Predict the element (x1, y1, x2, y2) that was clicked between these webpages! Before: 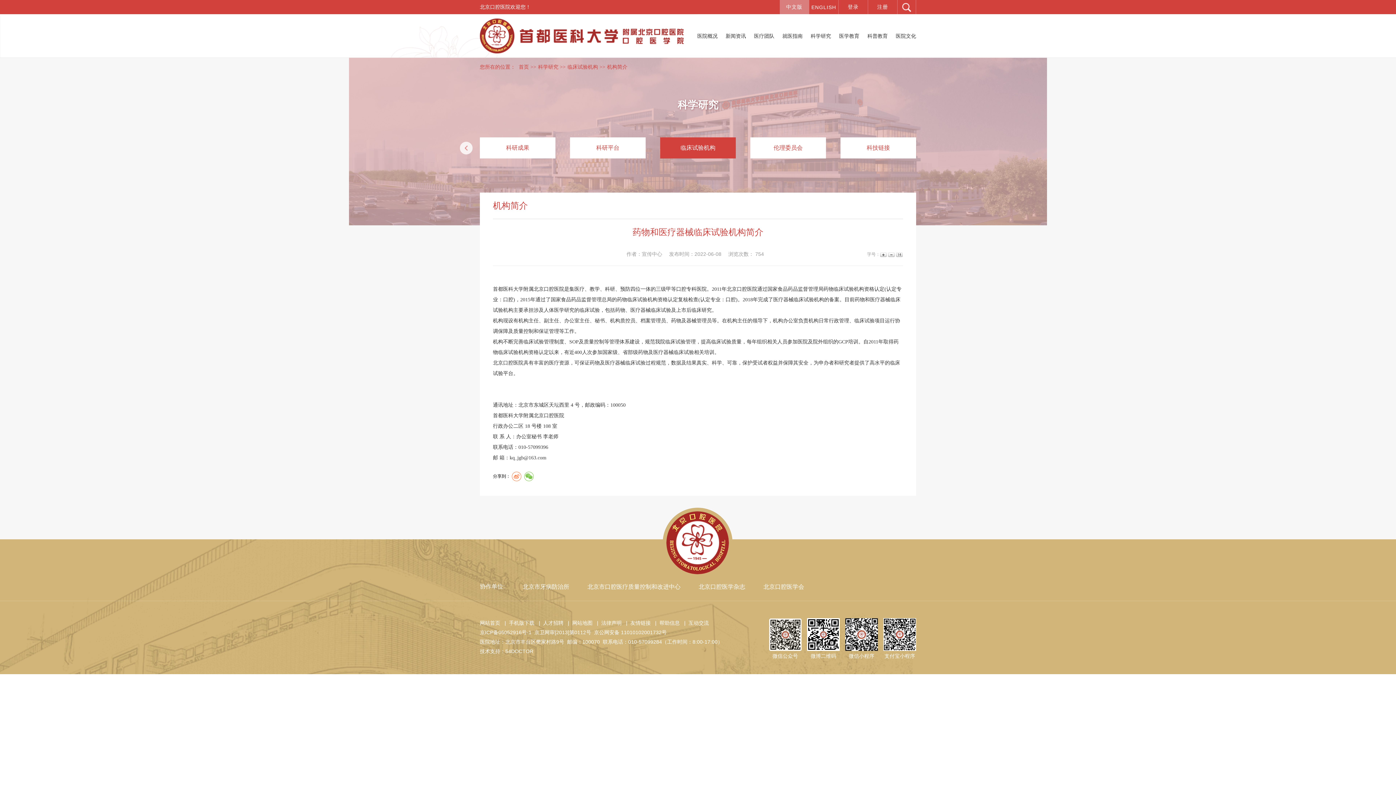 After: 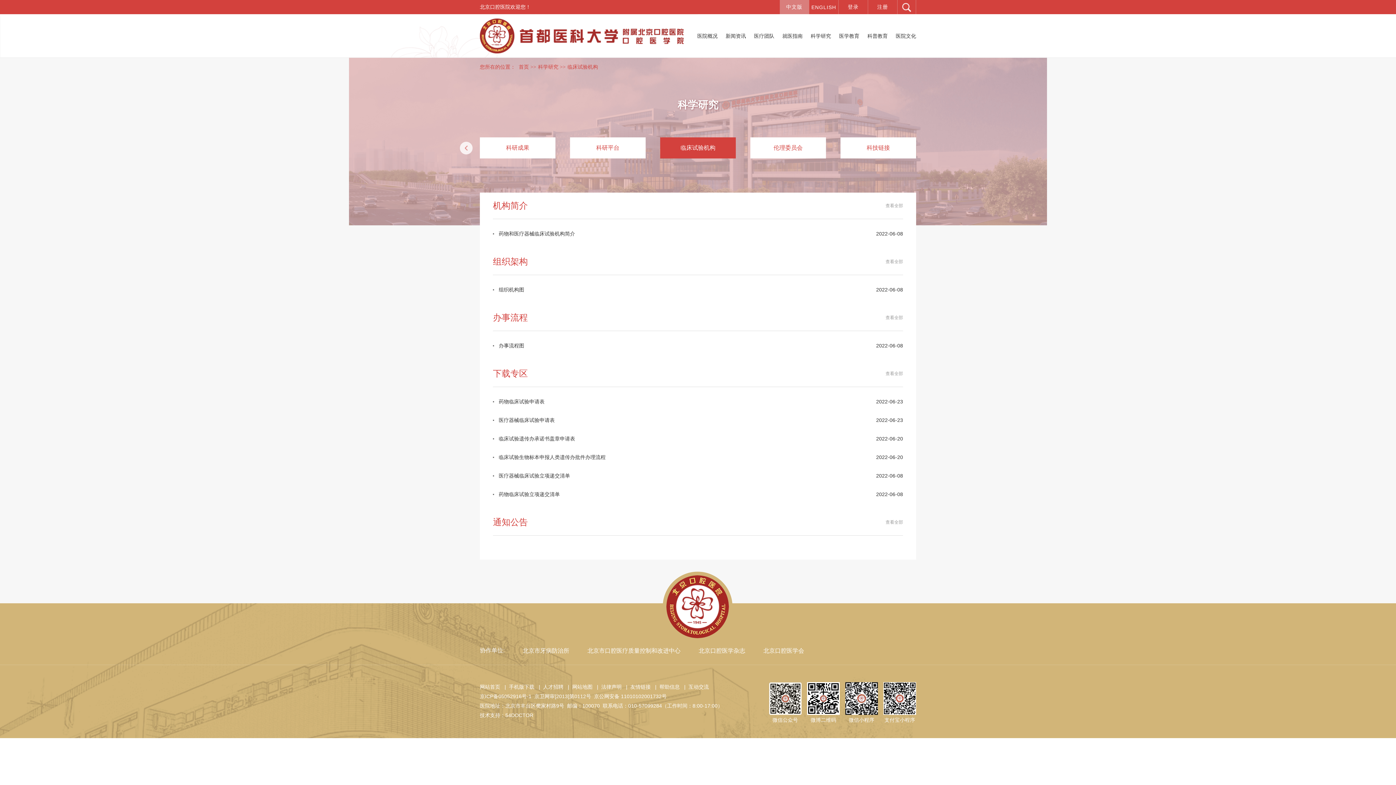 Action: label: 临床试验机构 bbox: (565, 64, 598, 69)